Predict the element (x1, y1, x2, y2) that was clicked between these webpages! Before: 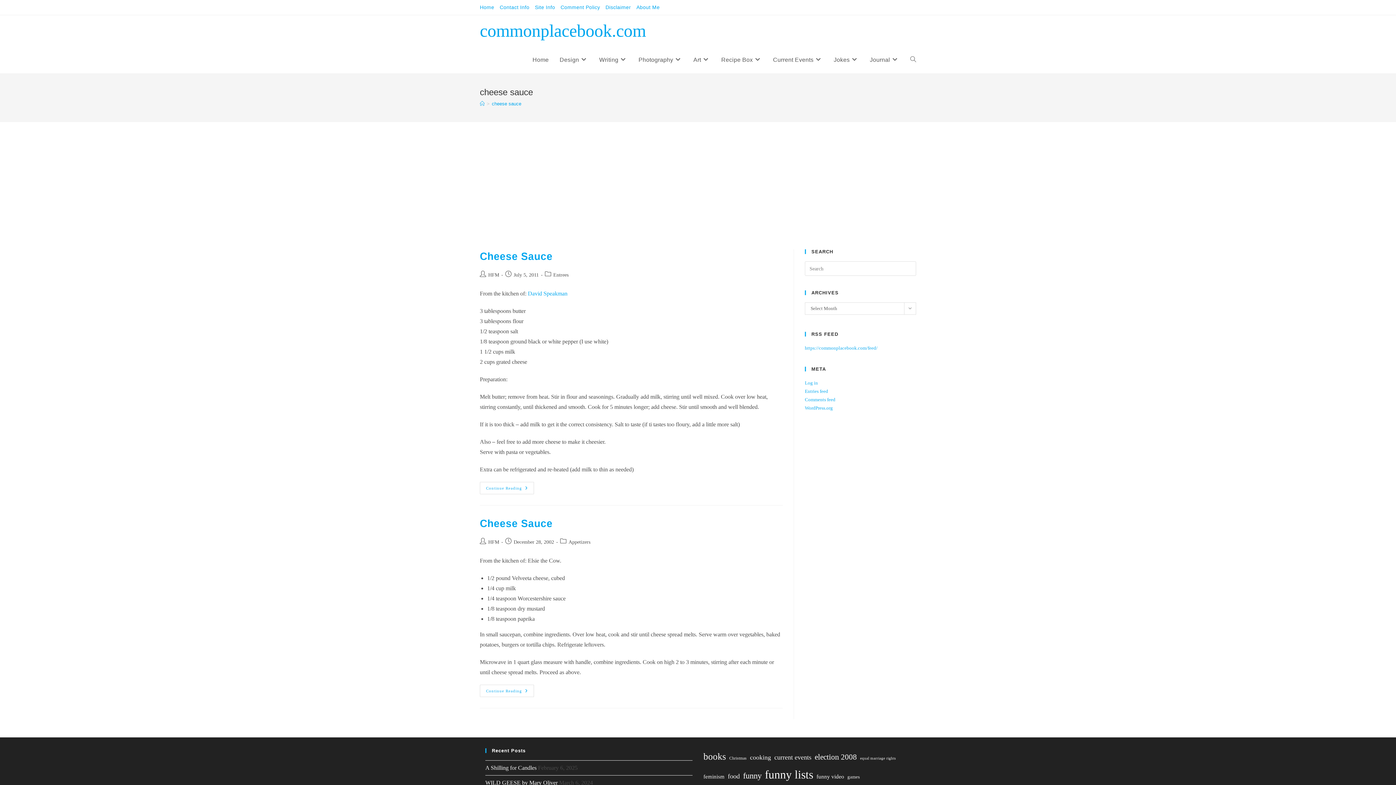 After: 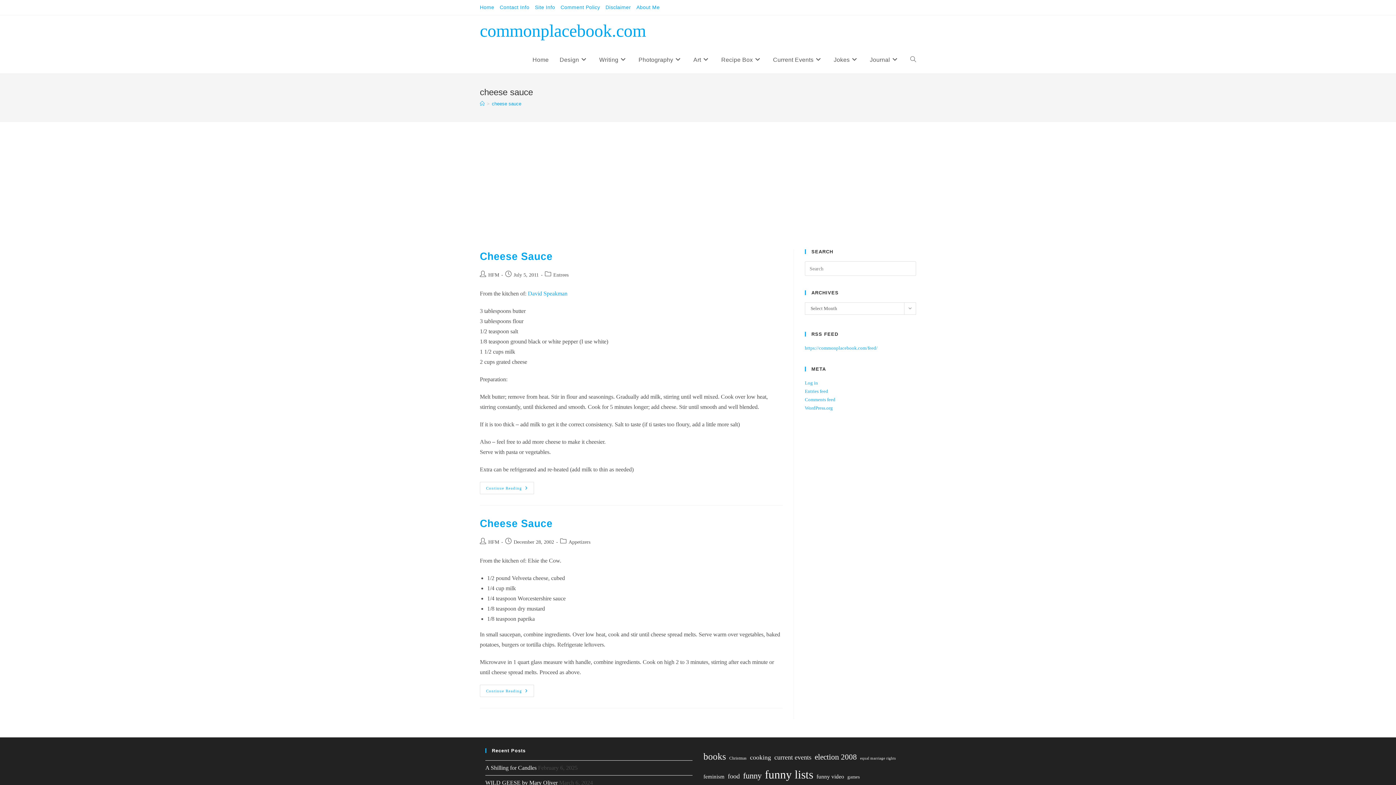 Action: label: cheese sauce bbox: (492, 101, 521, 106)